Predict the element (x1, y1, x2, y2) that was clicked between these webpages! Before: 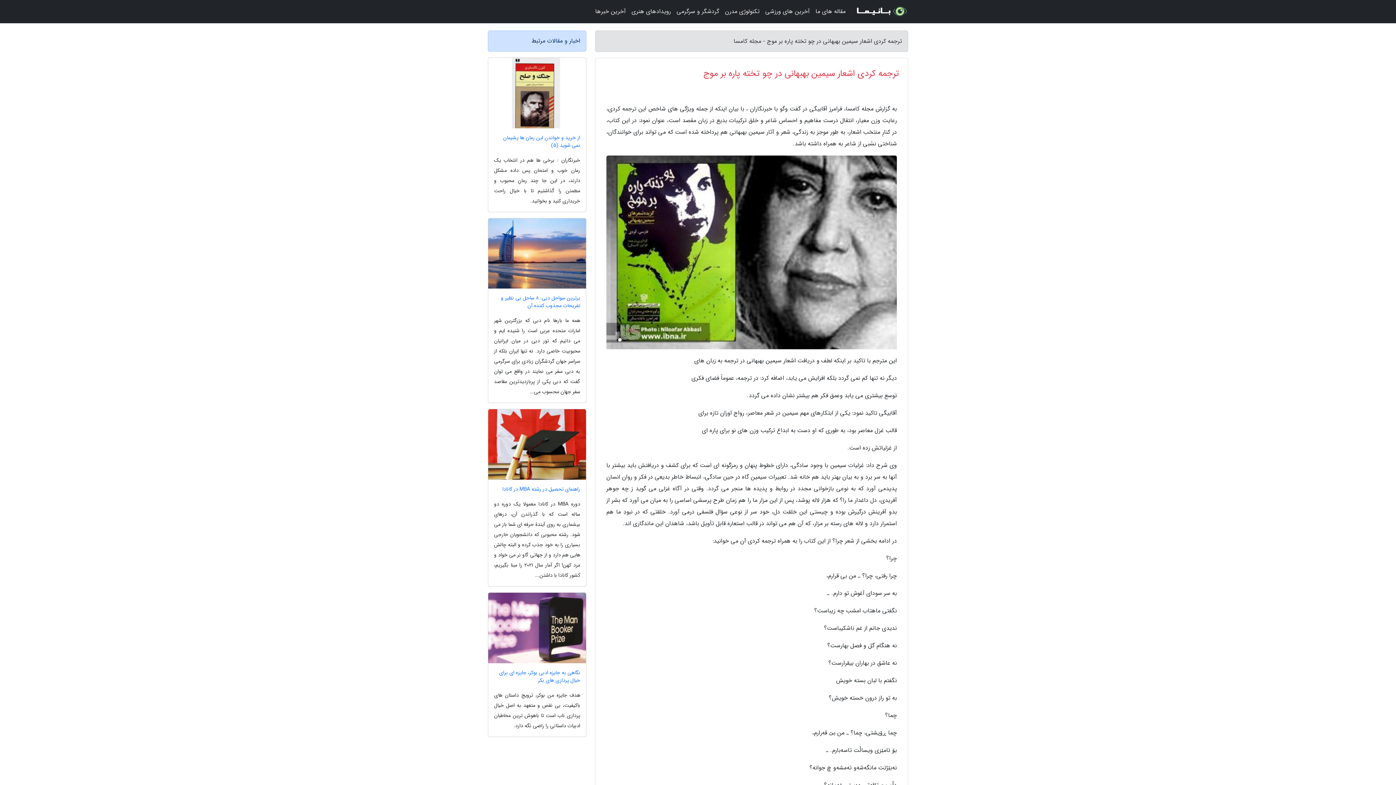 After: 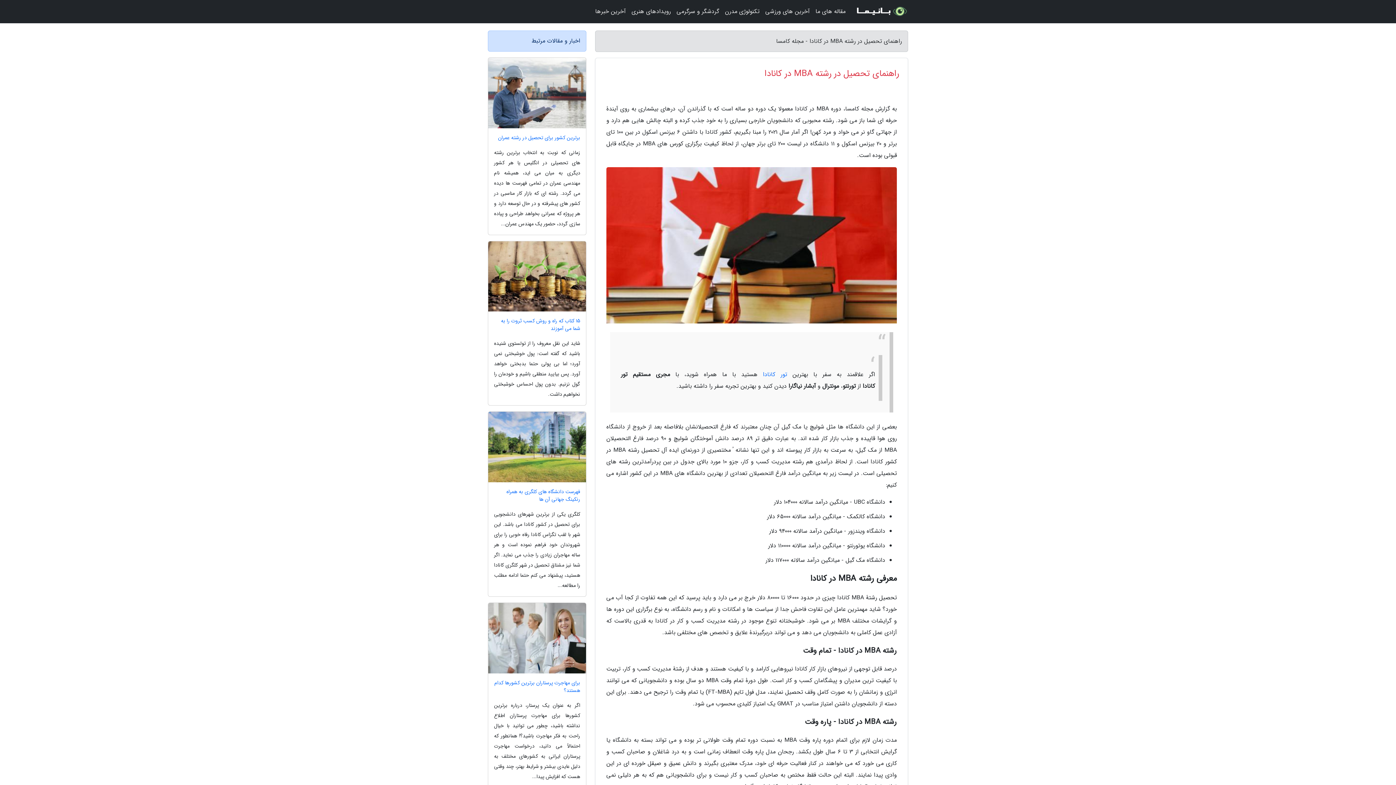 Action: label: راهنمای تحصیل در رشته MBA در کانادا bbox: (488, 485, 586, 493)